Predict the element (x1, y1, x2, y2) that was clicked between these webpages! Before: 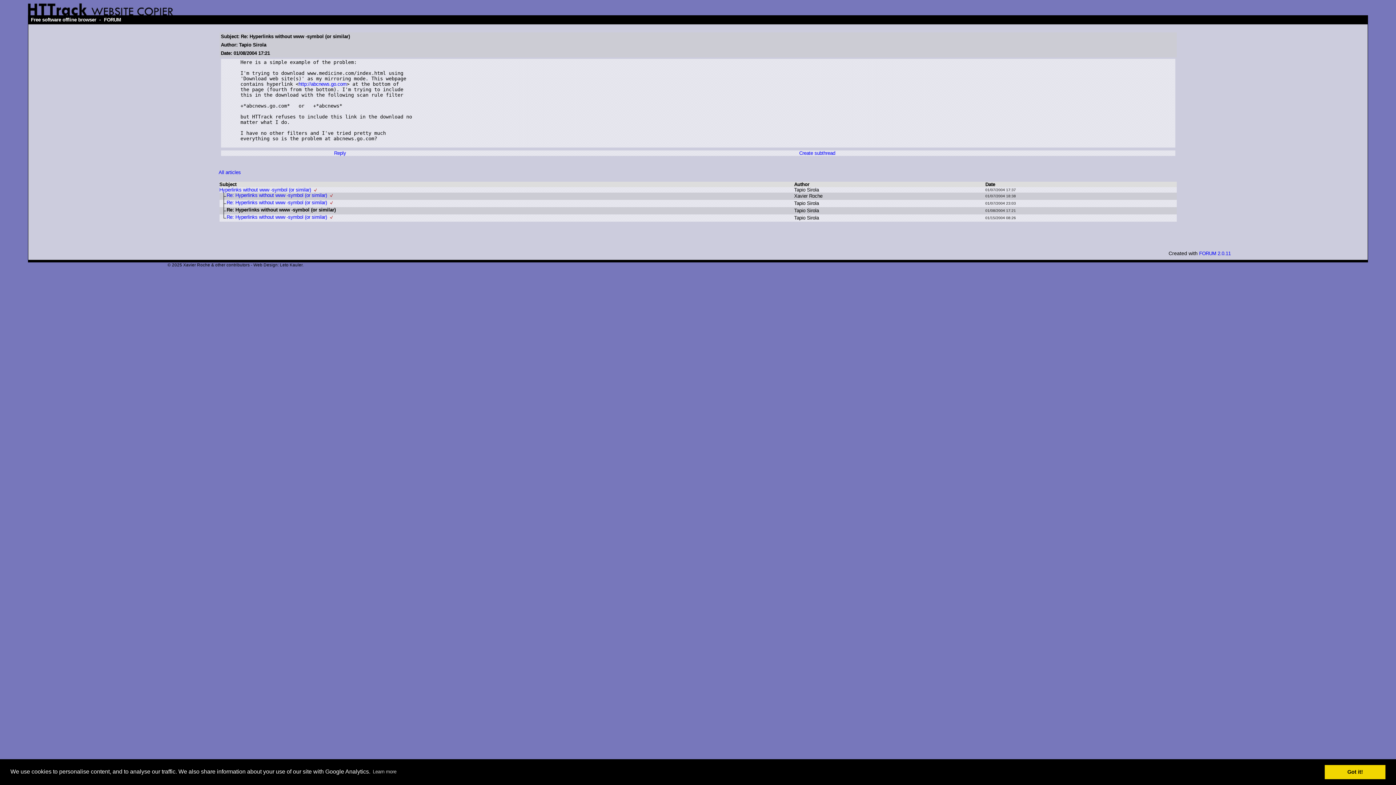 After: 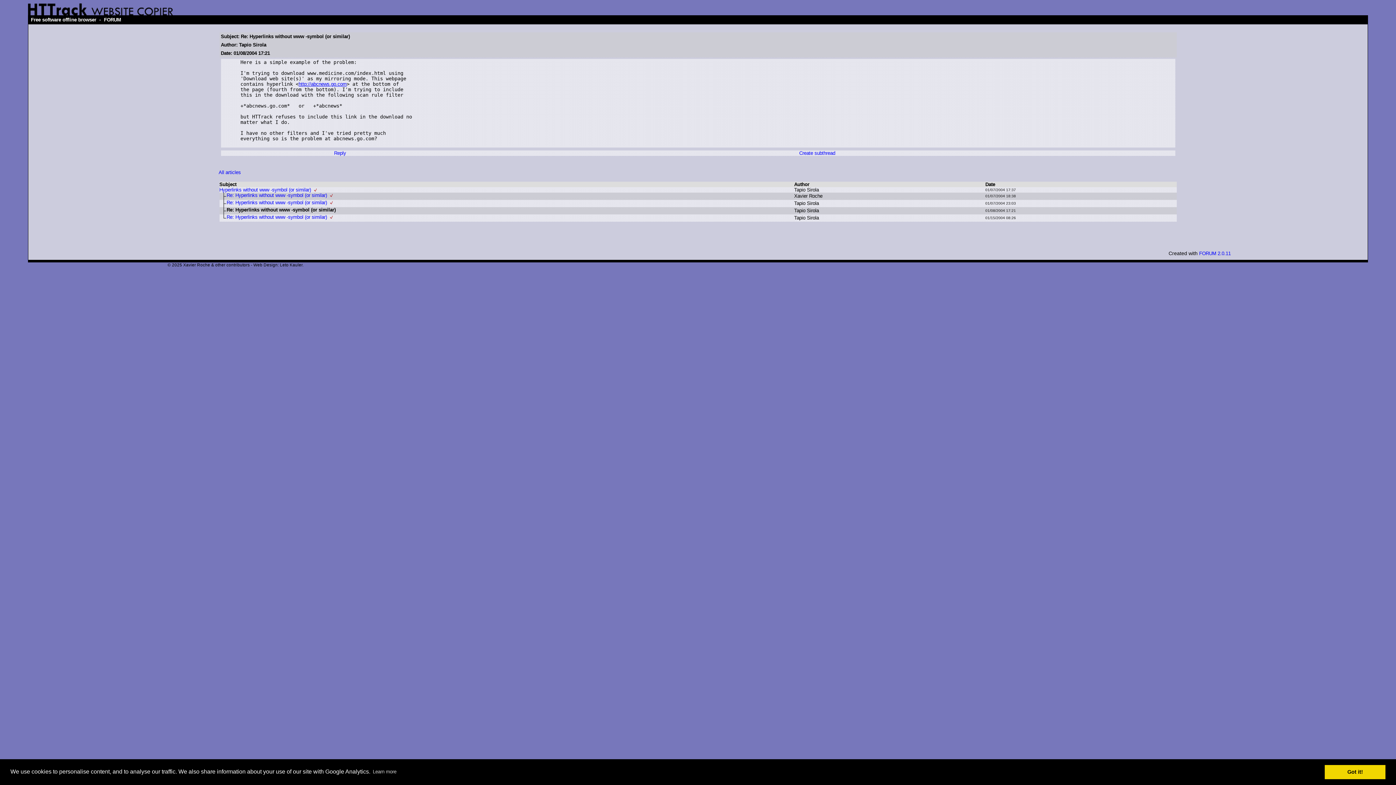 Action: bbox: (298, 81, 346, 86) label: http://abcnews.go.com